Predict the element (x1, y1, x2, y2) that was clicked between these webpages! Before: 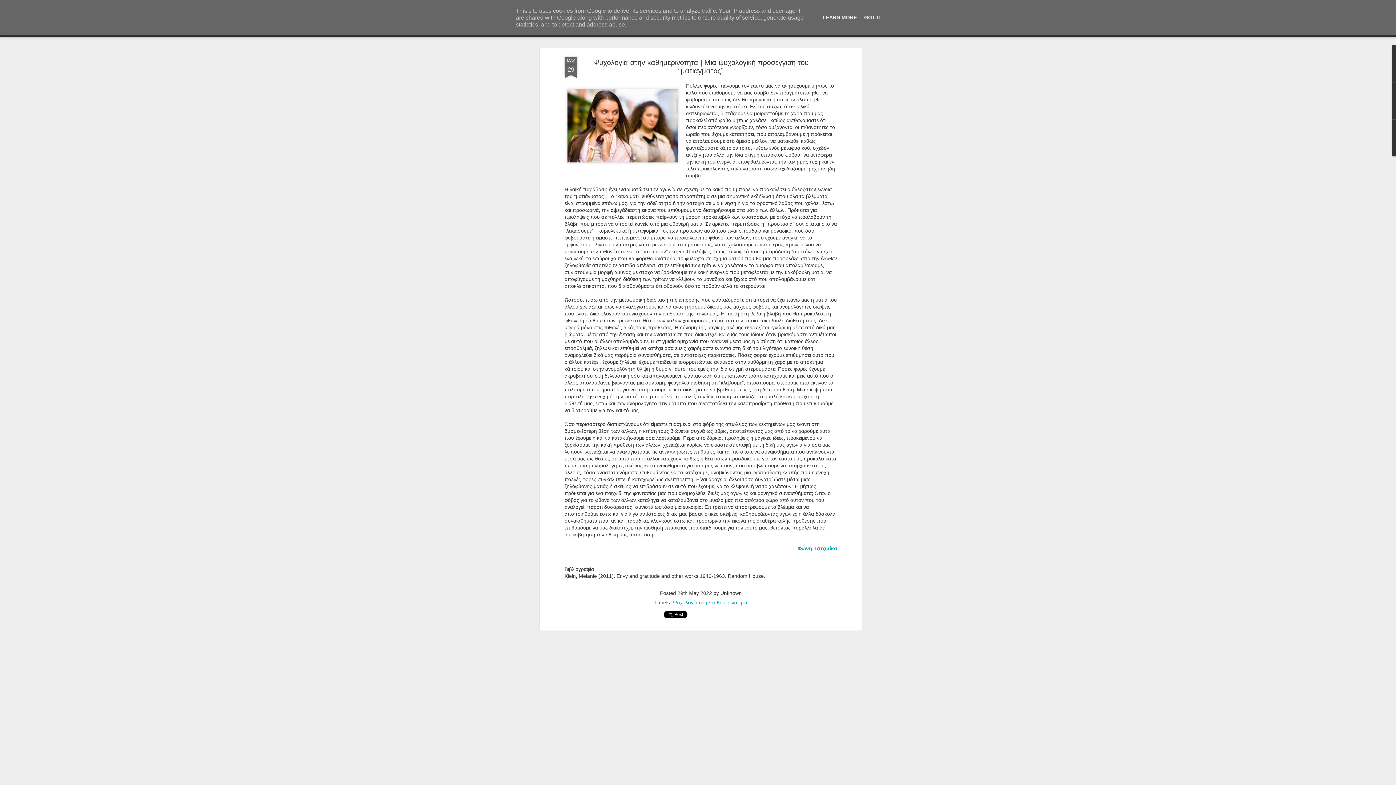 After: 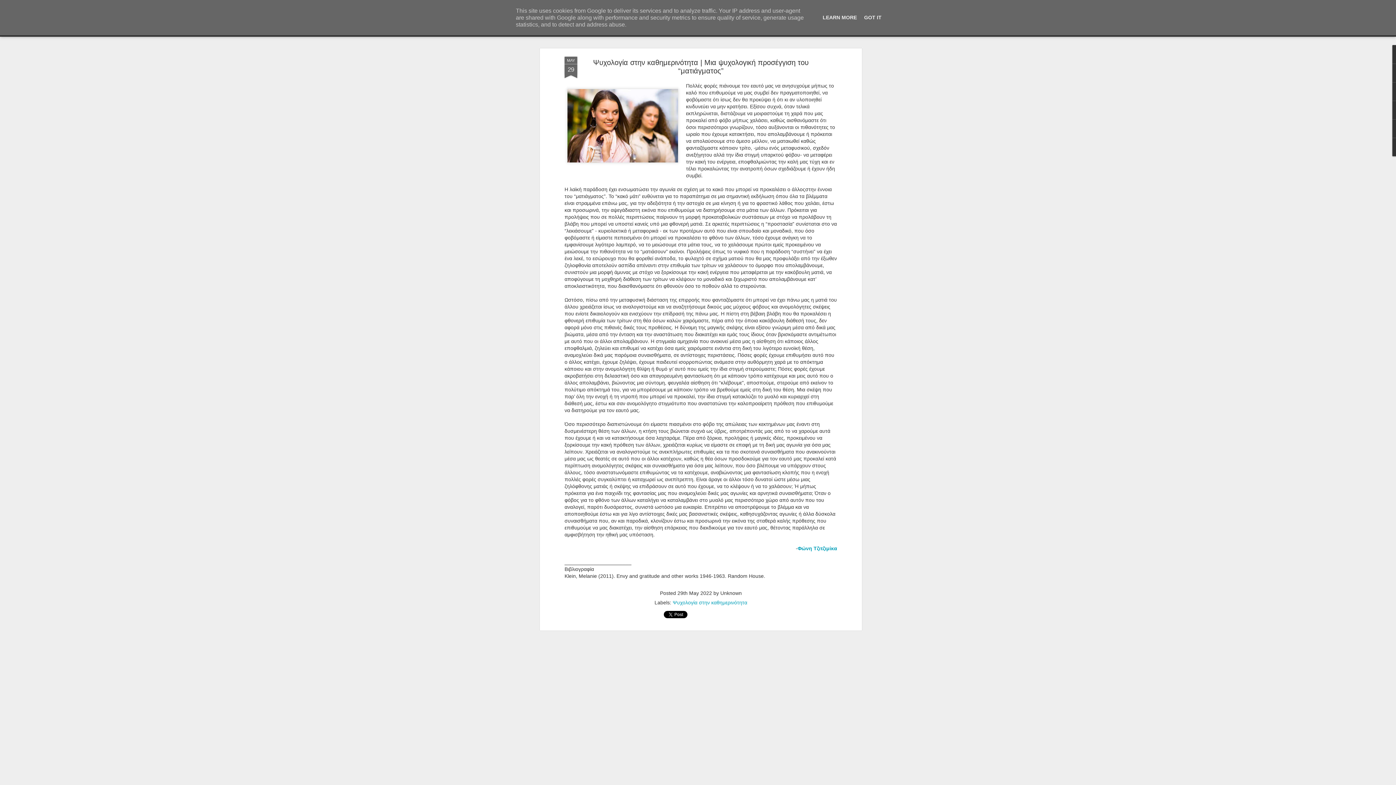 Action: bbox: (593, 55, 808, 71) label: Ψυχολογία στην καθημερινότητα | Μια ψυχολογική προσέγγιση του “ματιάγματος”